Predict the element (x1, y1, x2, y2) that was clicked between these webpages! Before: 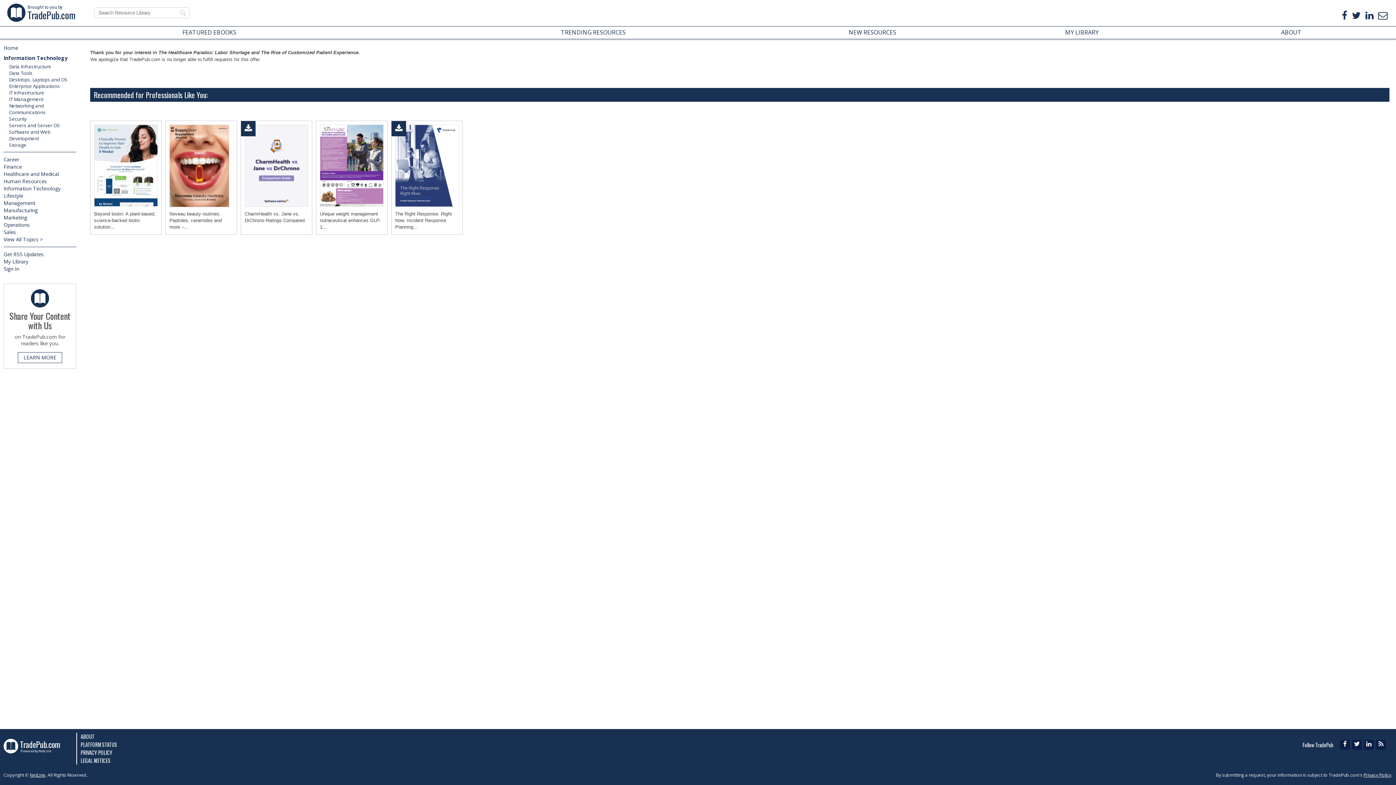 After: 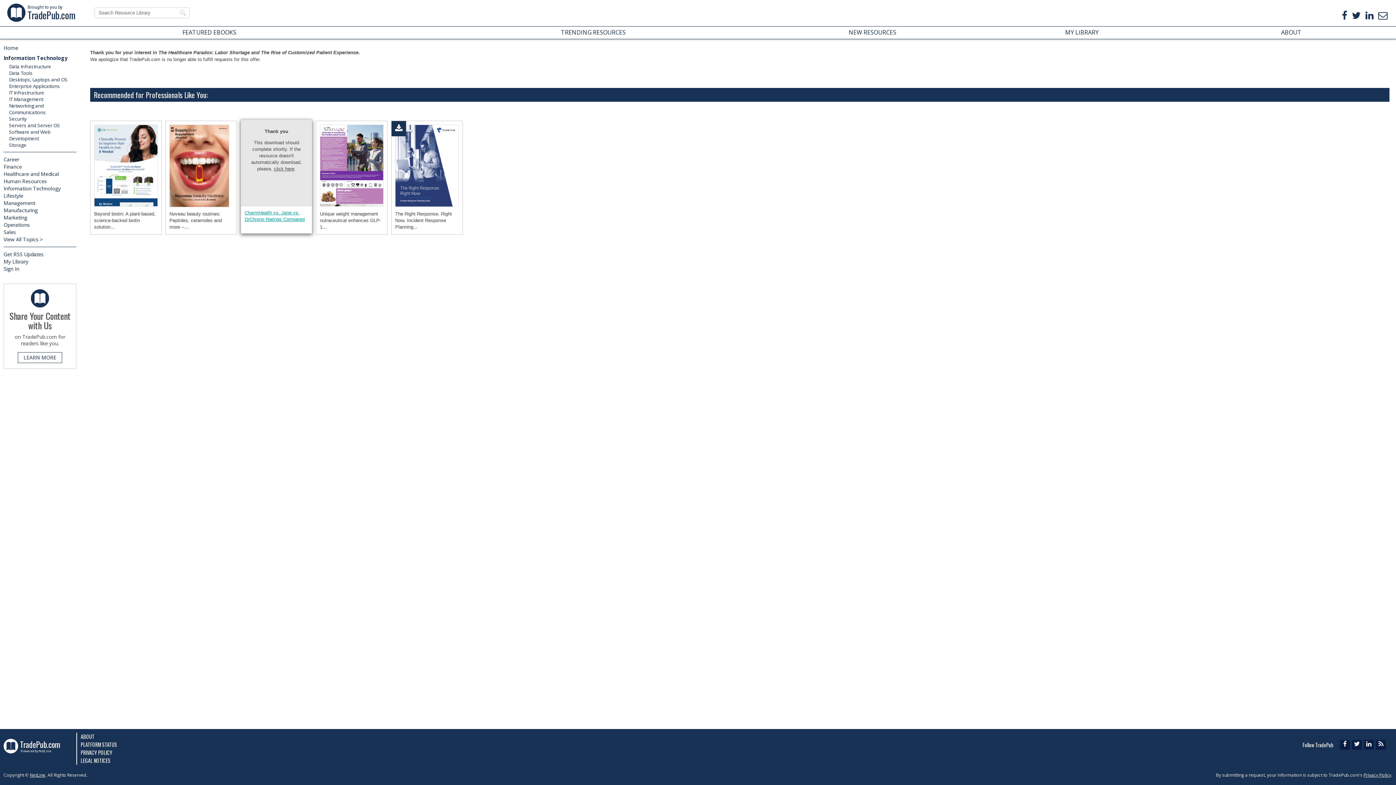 Action: bbox: (244, 210, 308, 233) label: CharmHealth vs. Jane vs. DrChrono Ratings Compared